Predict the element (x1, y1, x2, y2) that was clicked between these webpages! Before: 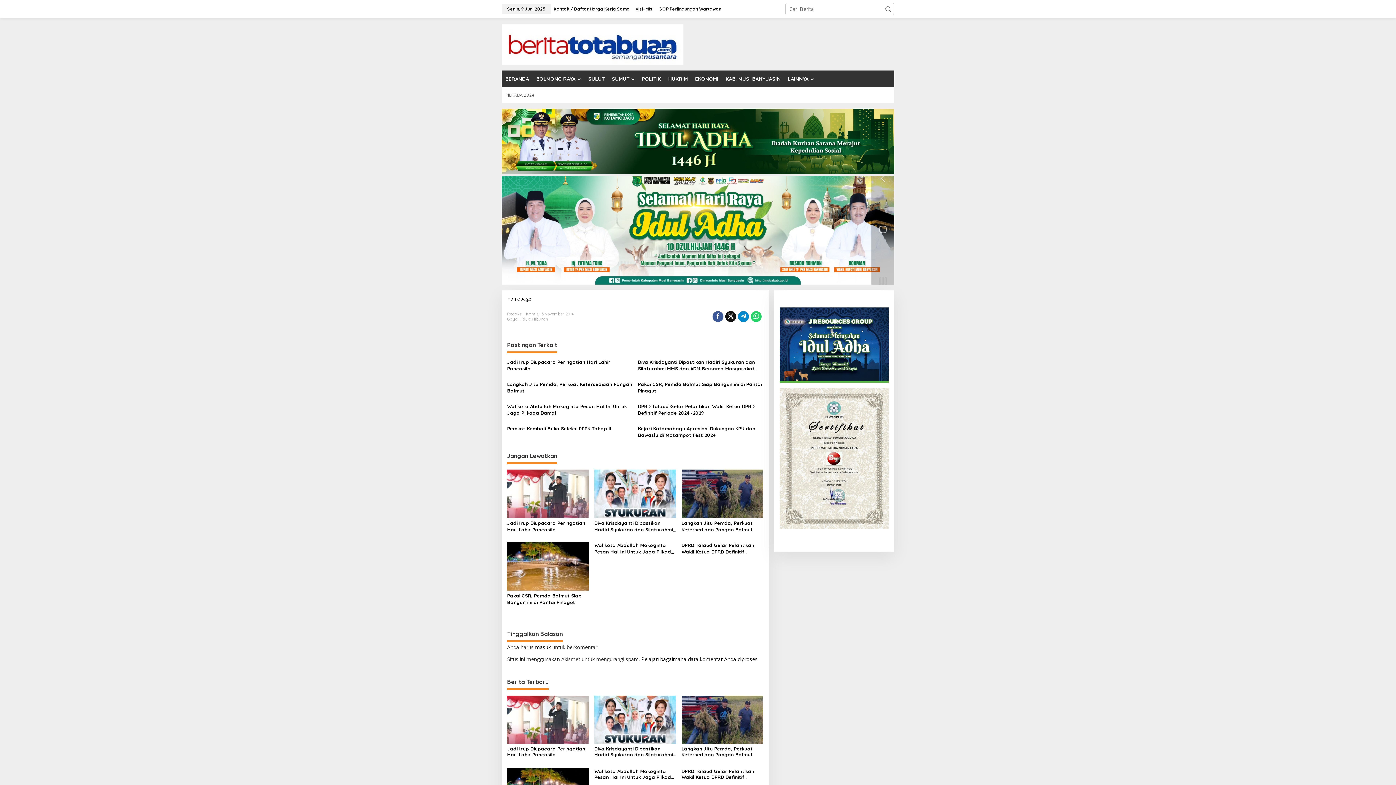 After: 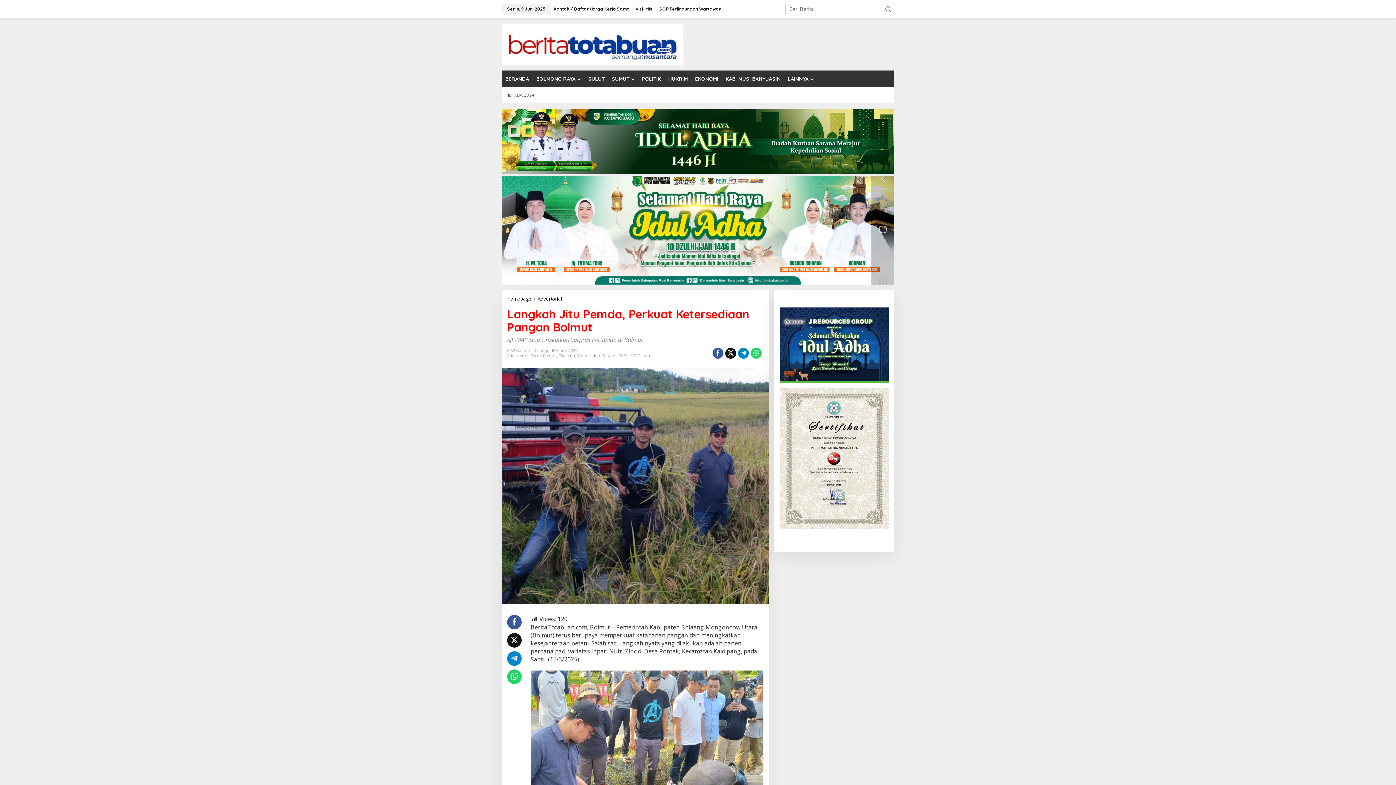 Action: bbox: (681, 716, 763, 723)